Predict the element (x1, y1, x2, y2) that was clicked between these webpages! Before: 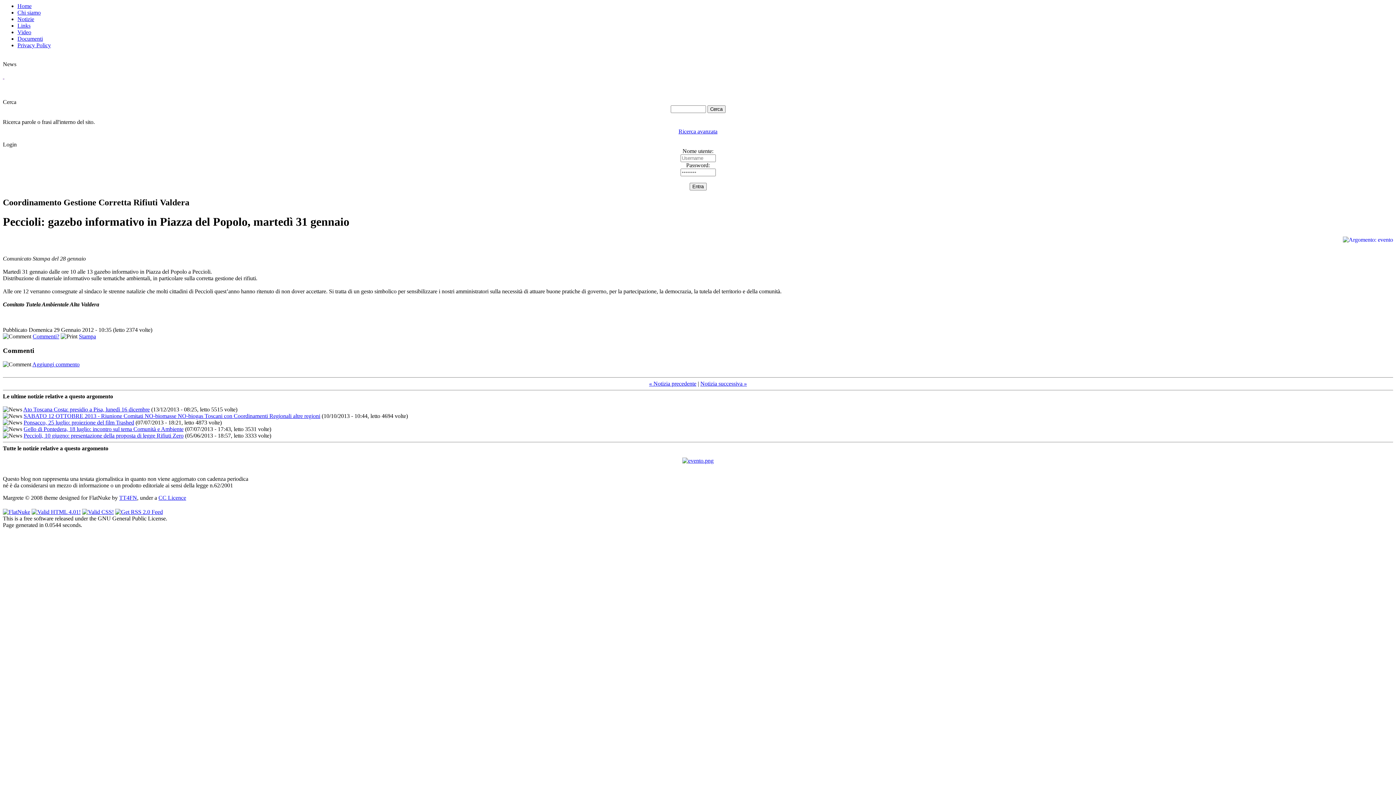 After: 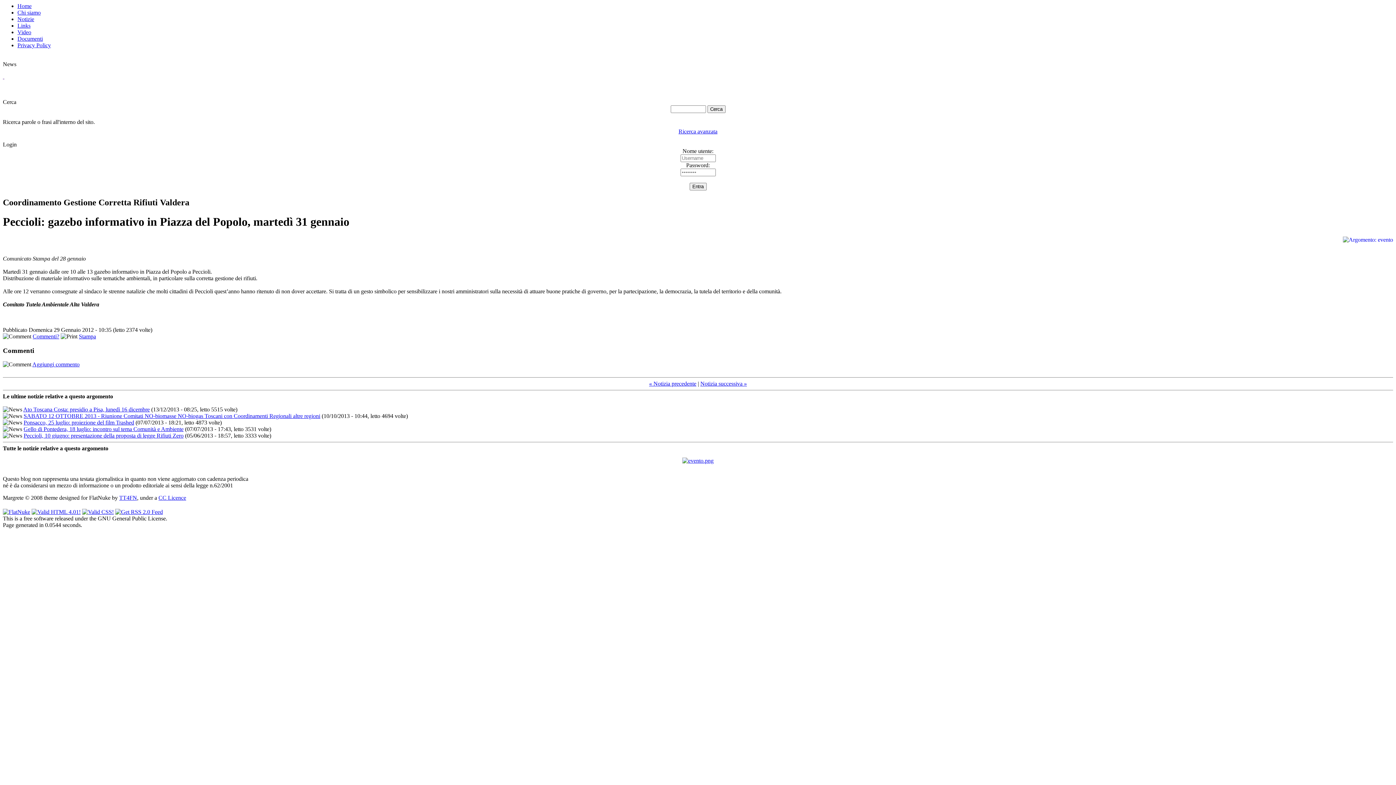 Action: bbox: (82, 507, 113, 513)